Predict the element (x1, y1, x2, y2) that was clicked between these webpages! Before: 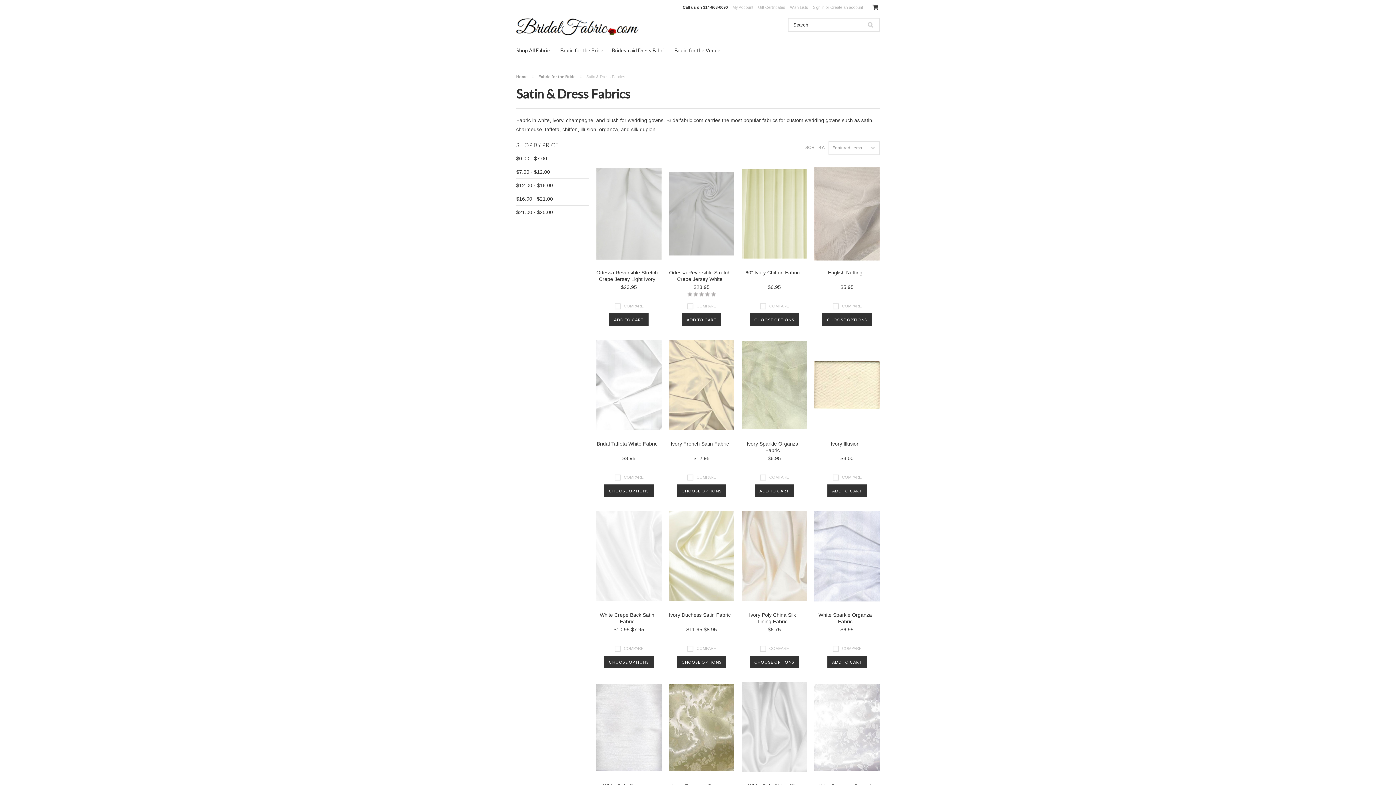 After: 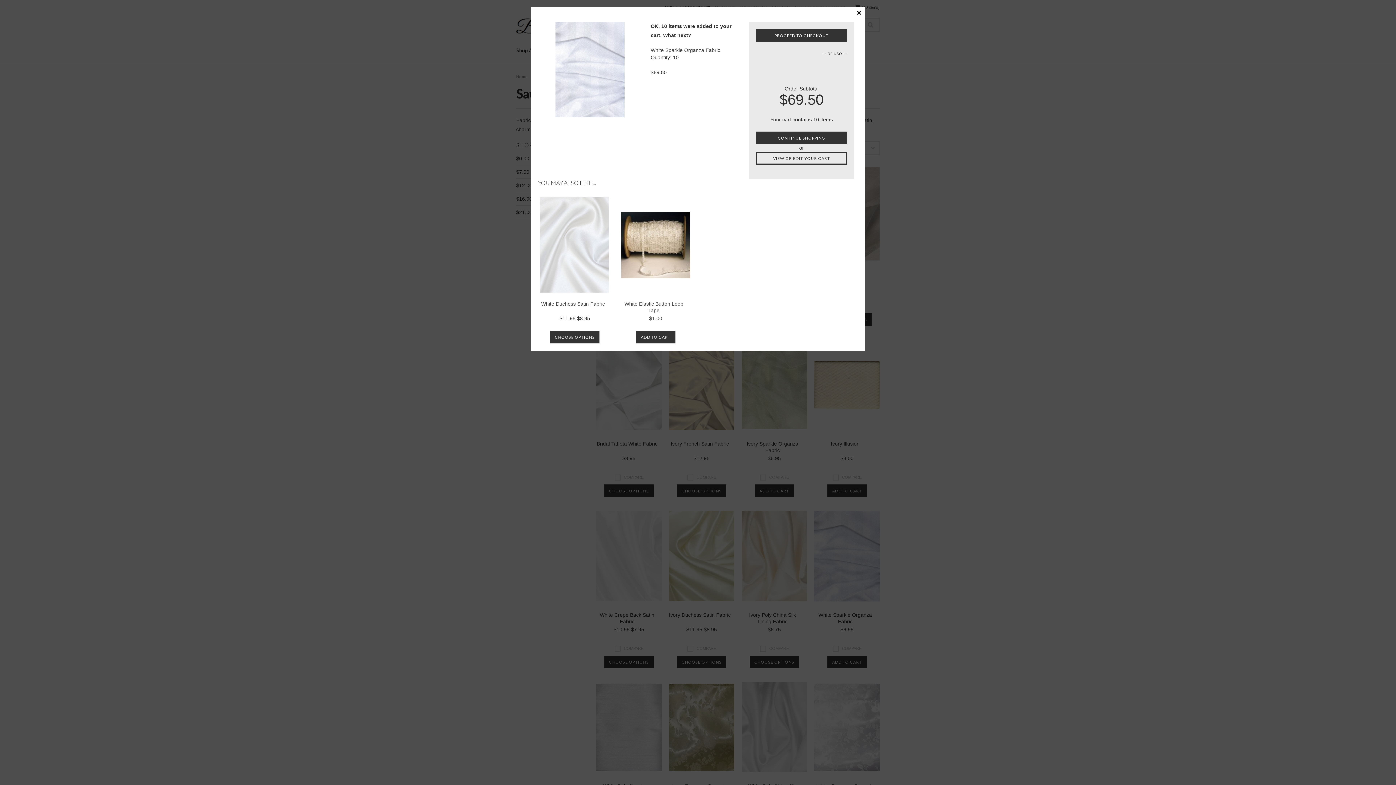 Action: label: ADD TO CART bbox: (827, 656, 866, 668)